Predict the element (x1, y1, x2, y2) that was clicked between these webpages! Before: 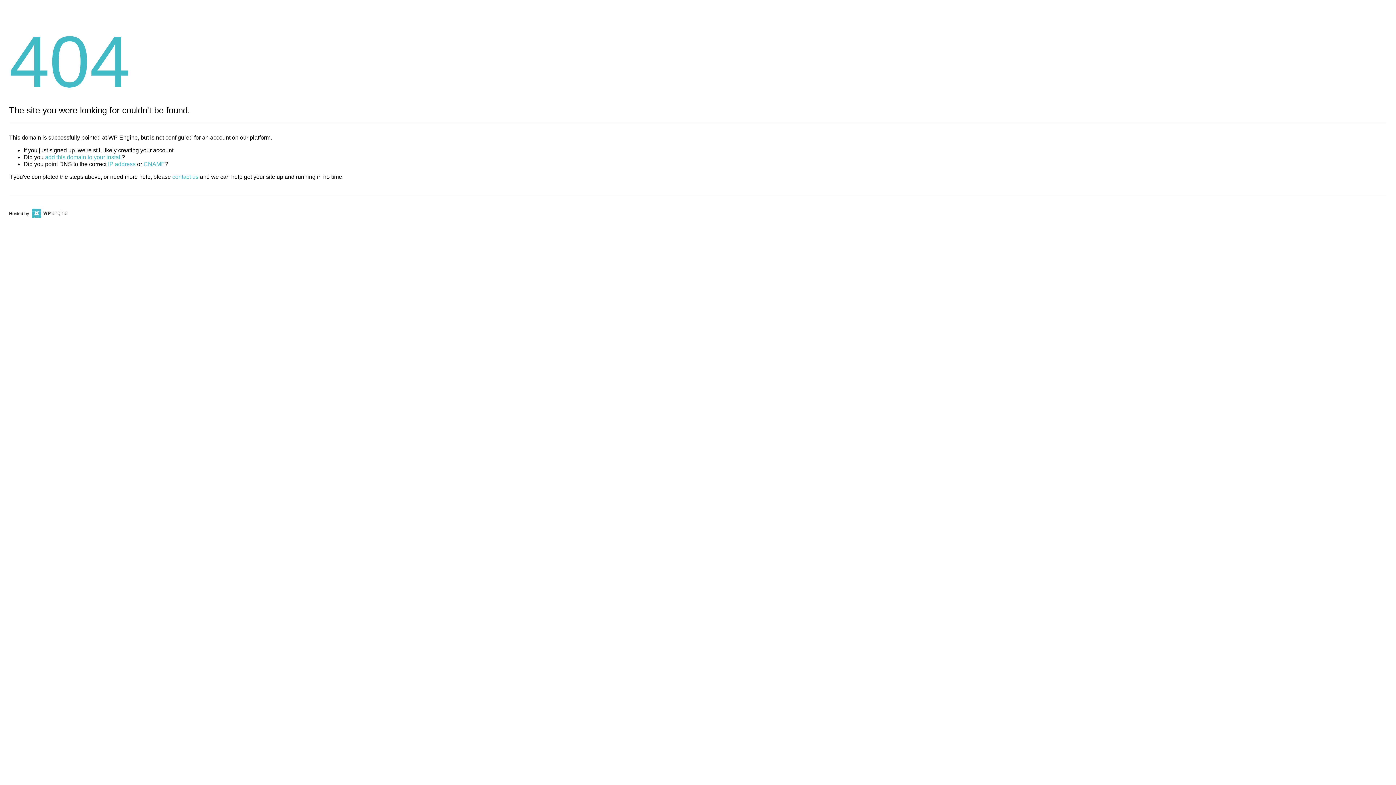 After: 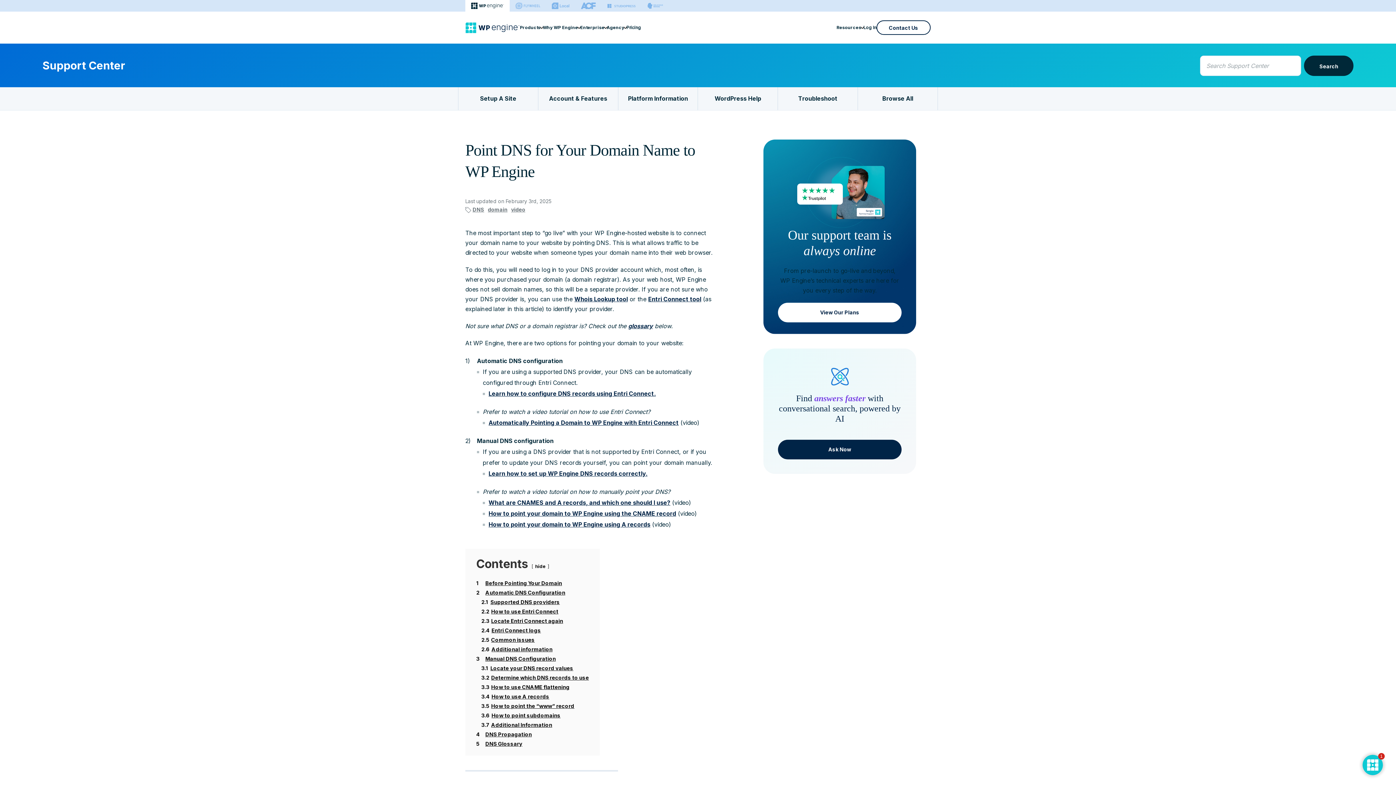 Action: bbox: (143, 161, 165, 167) label: CNAME